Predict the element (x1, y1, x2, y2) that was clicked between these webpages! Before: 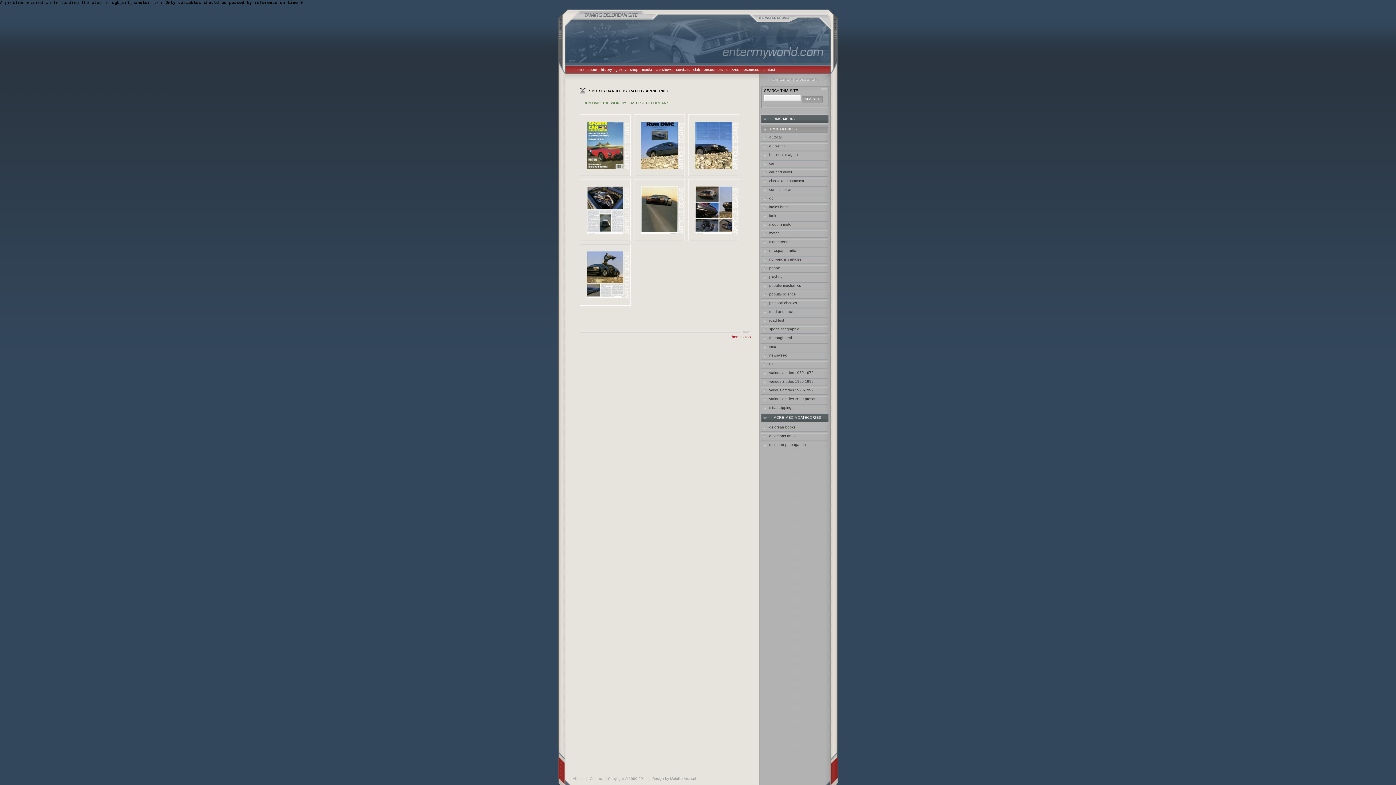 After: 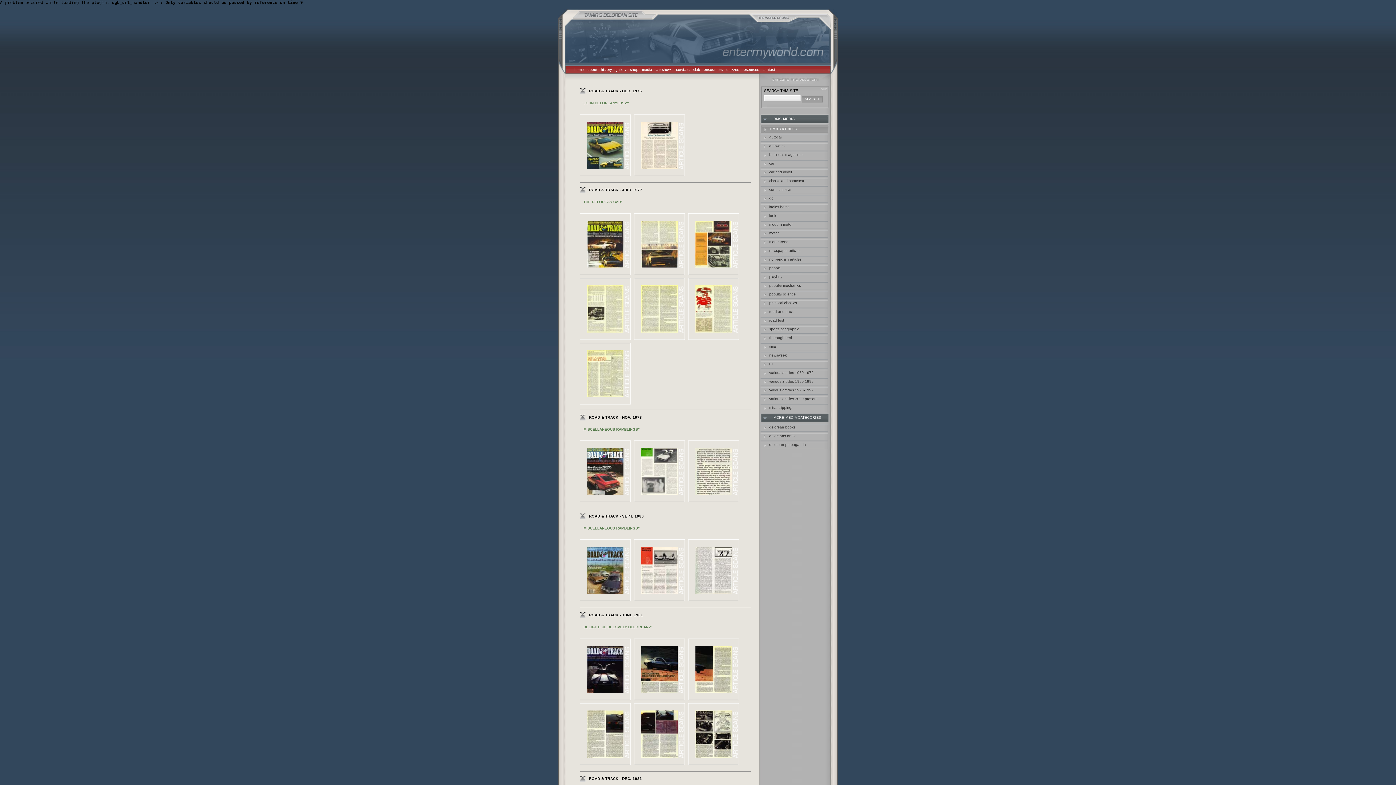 Action: label: road and track bbox: (760, 308, 835, 317)